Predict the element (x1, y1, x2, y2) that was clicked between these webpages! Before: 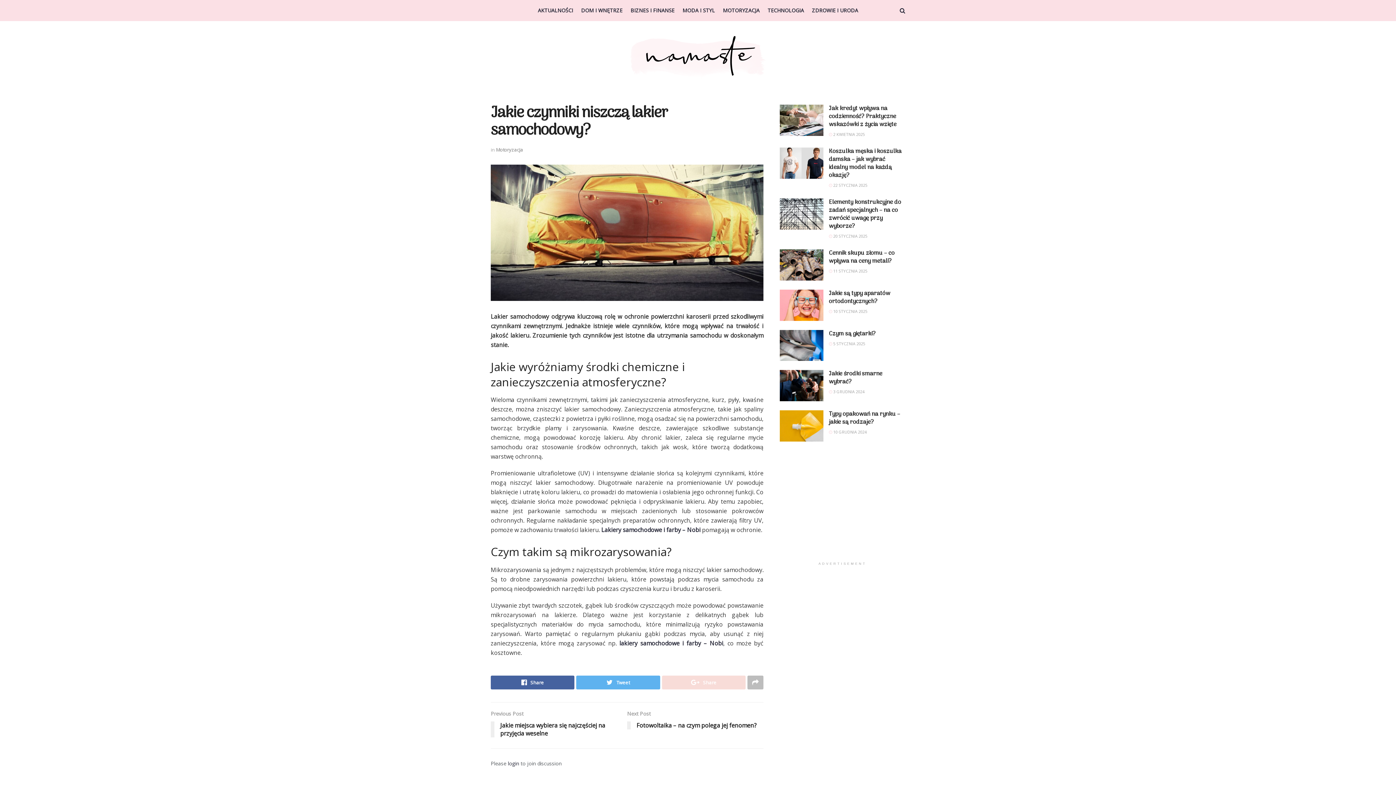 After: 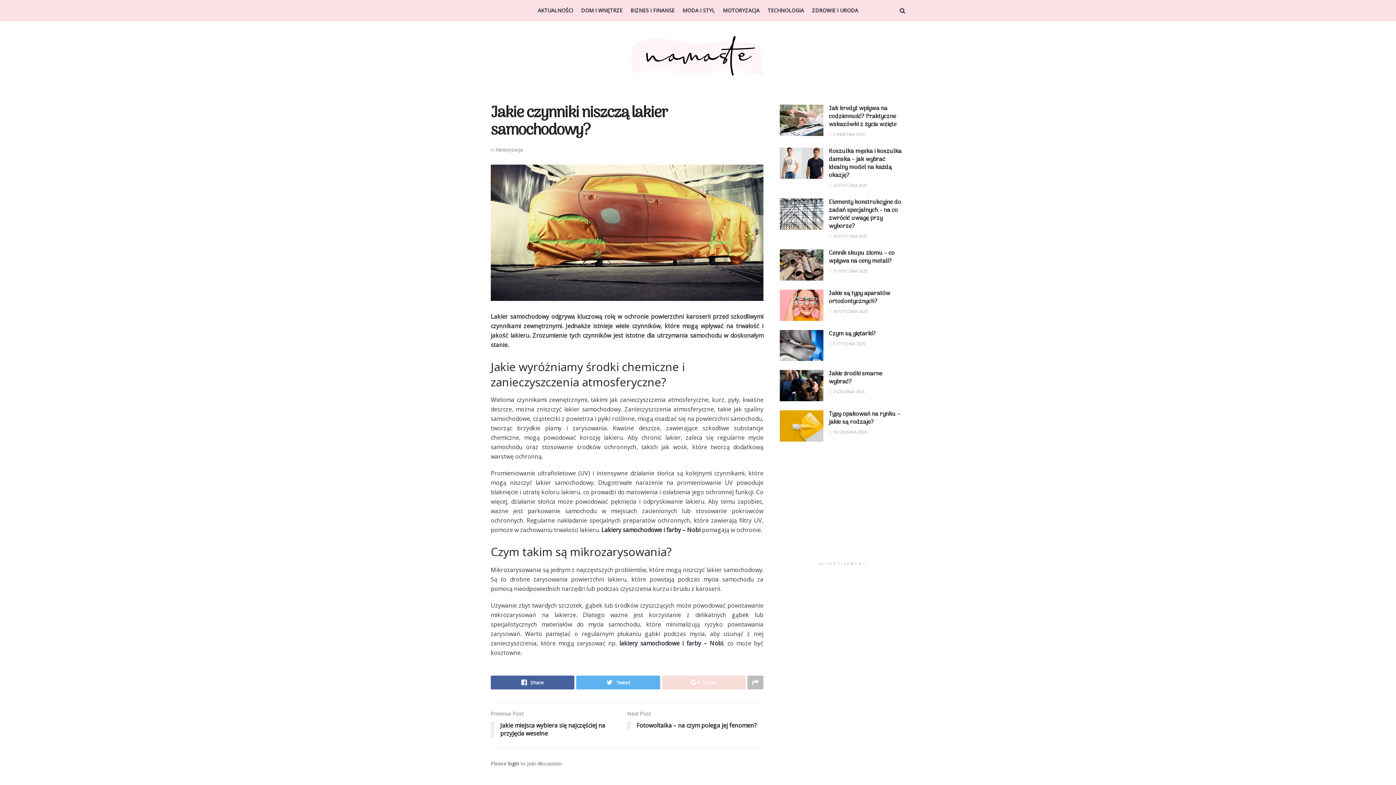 Action: label: Lakiery samochodowe i farby – Nobi bbox: (601, 526, 700, 534)